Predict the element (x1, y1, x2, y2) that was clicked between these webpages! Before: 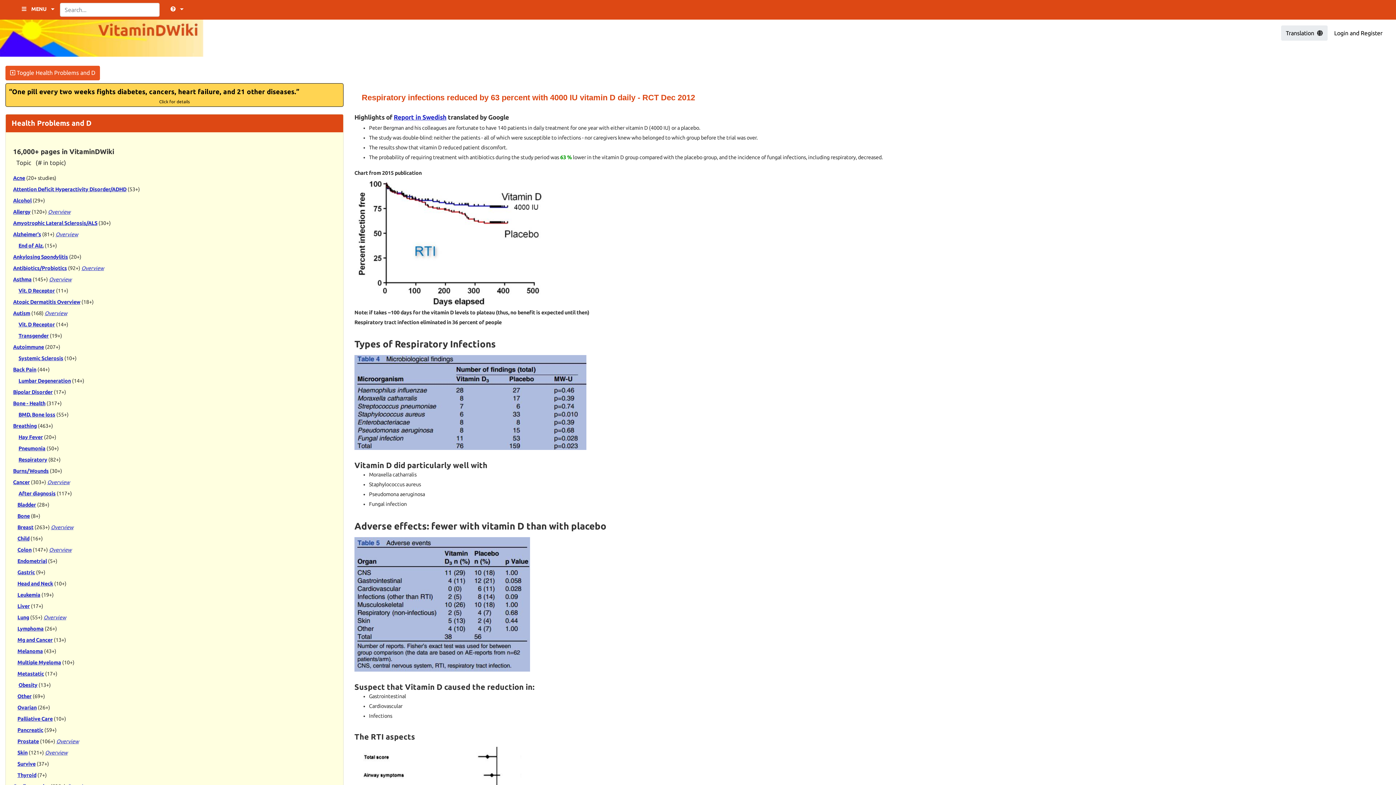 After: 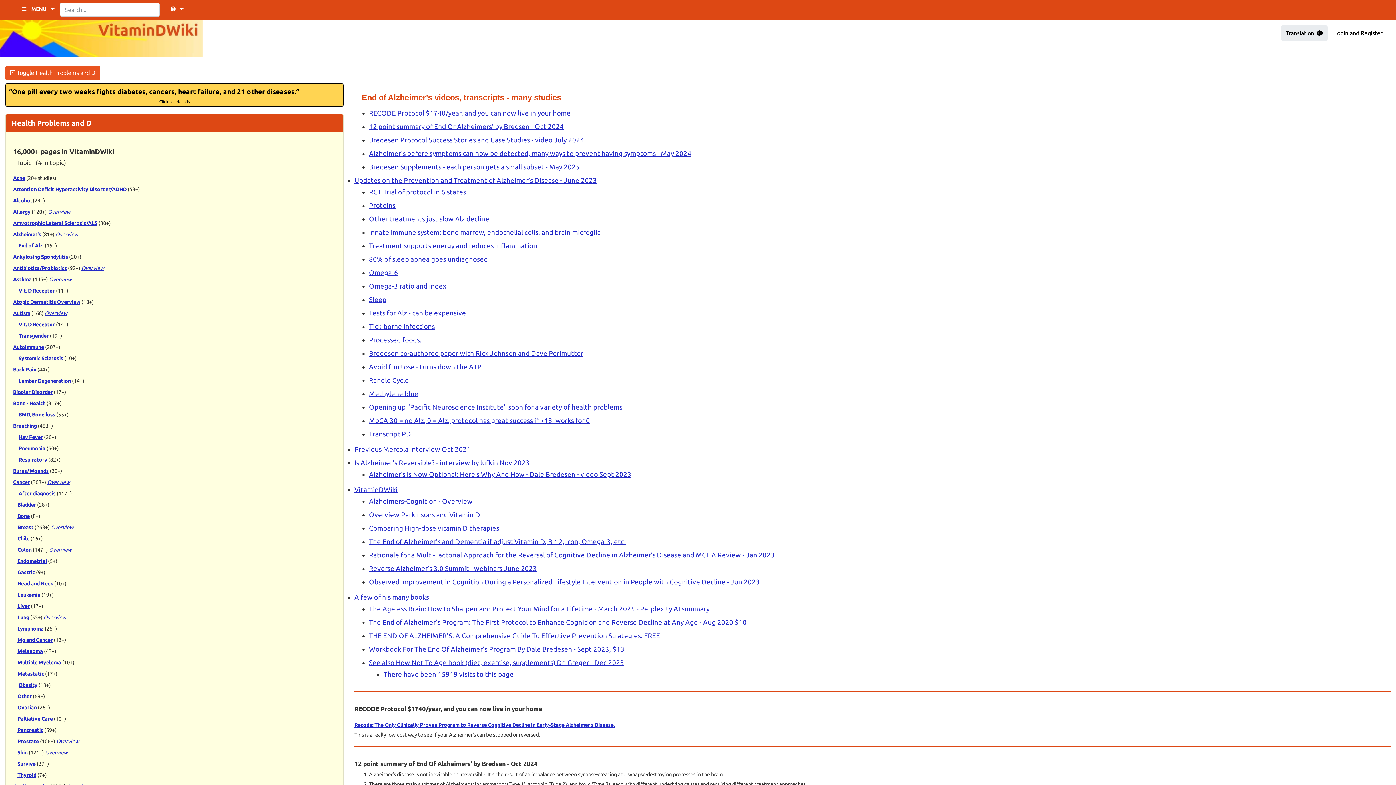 Action: bbox: (18, 242, 43, 248) label: End of Alz.